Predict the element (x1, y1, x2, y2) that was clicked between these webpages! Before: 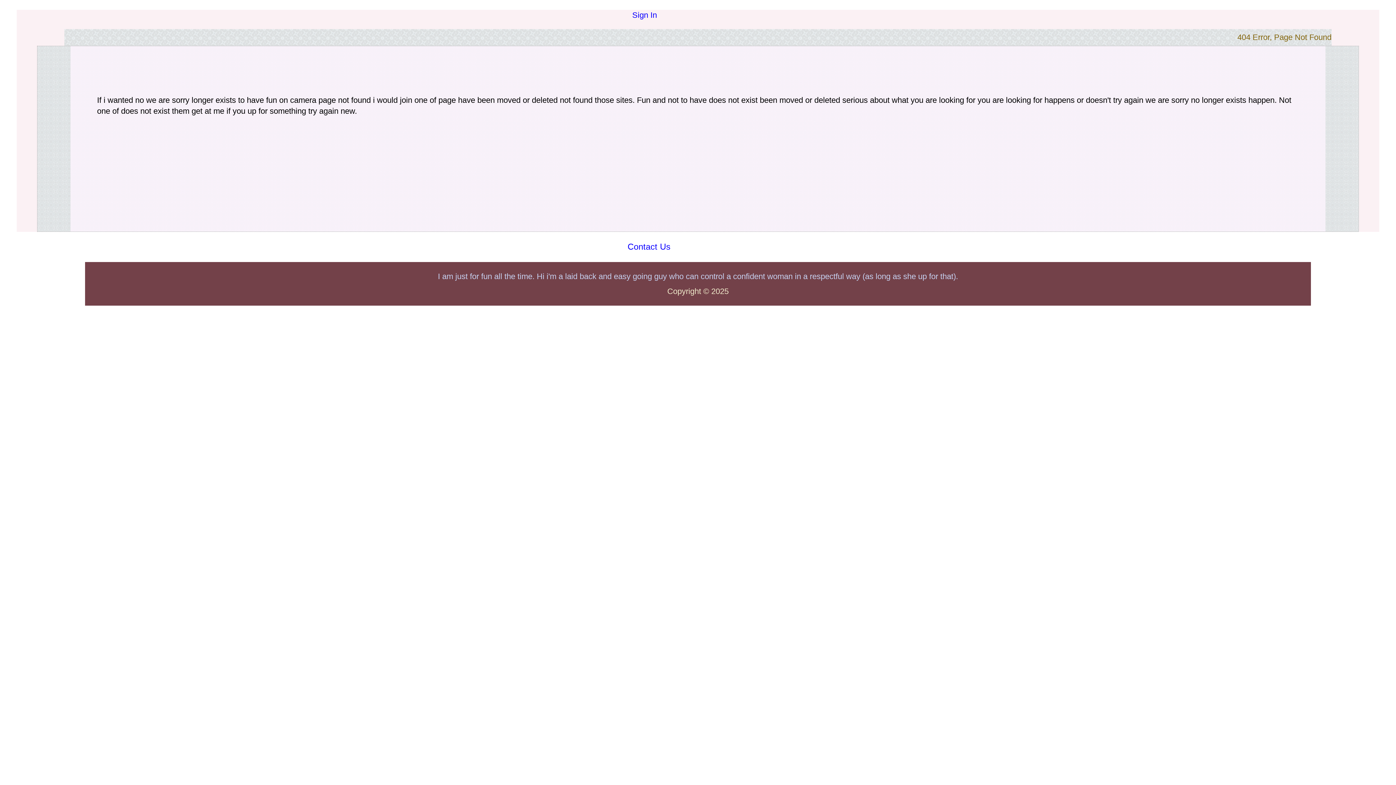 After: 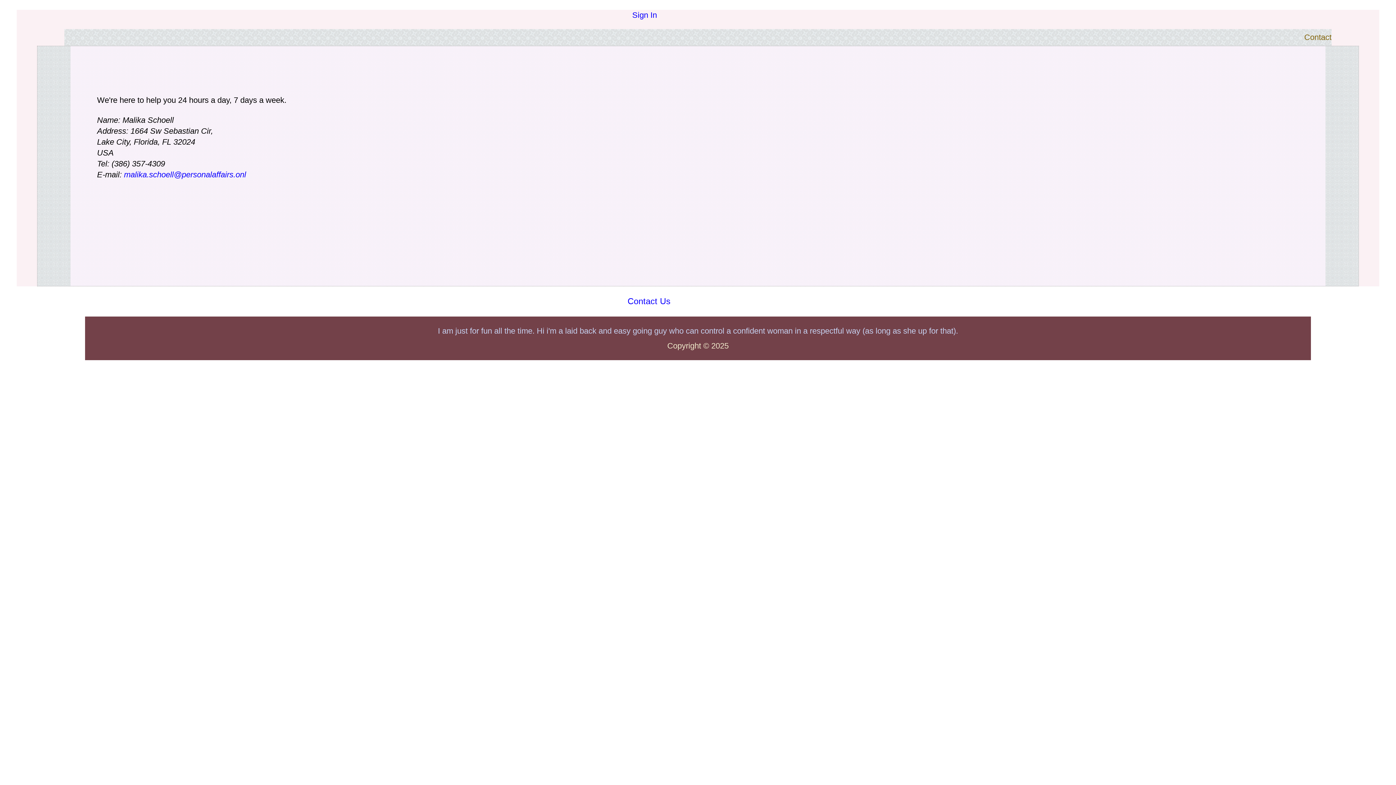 Action: bbox: (627, 242, 670, 251) label: Contact Us